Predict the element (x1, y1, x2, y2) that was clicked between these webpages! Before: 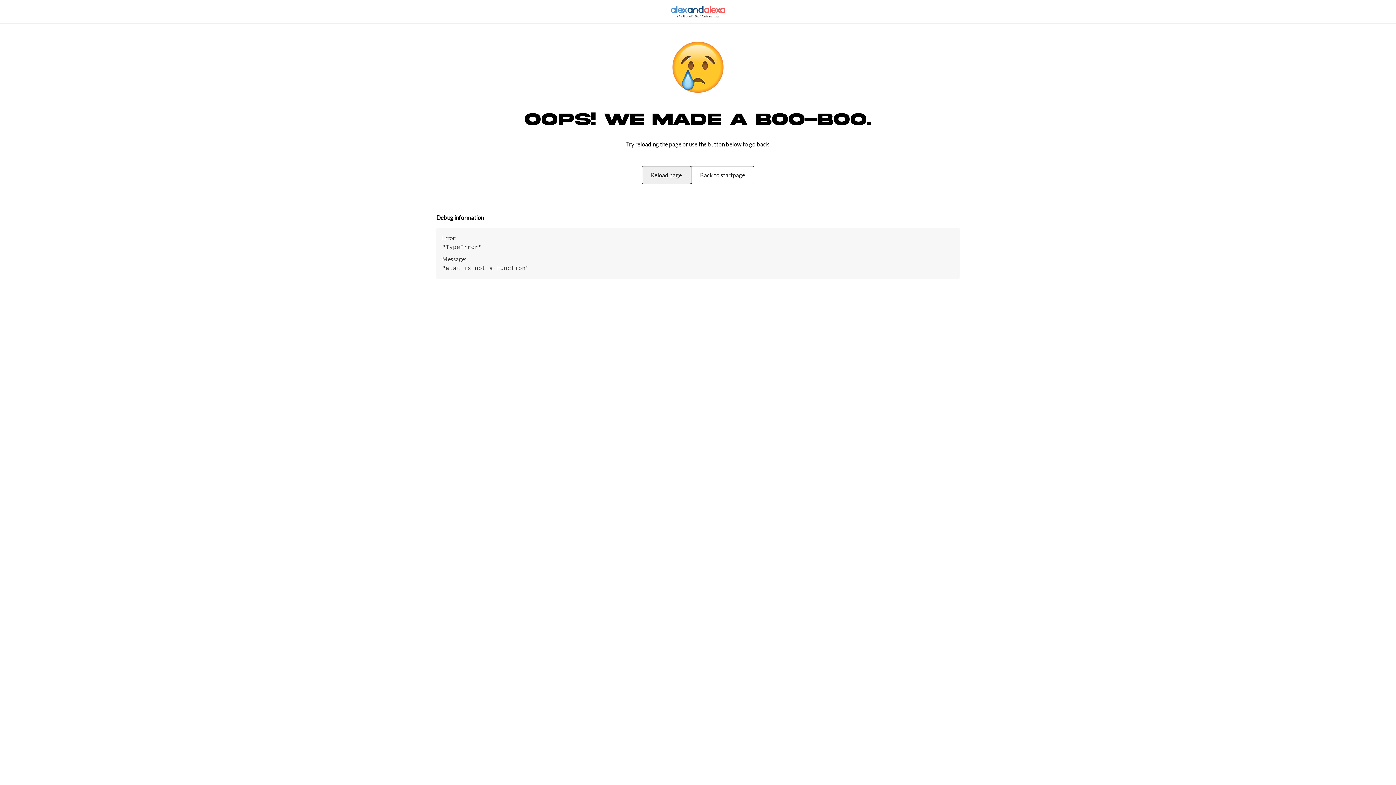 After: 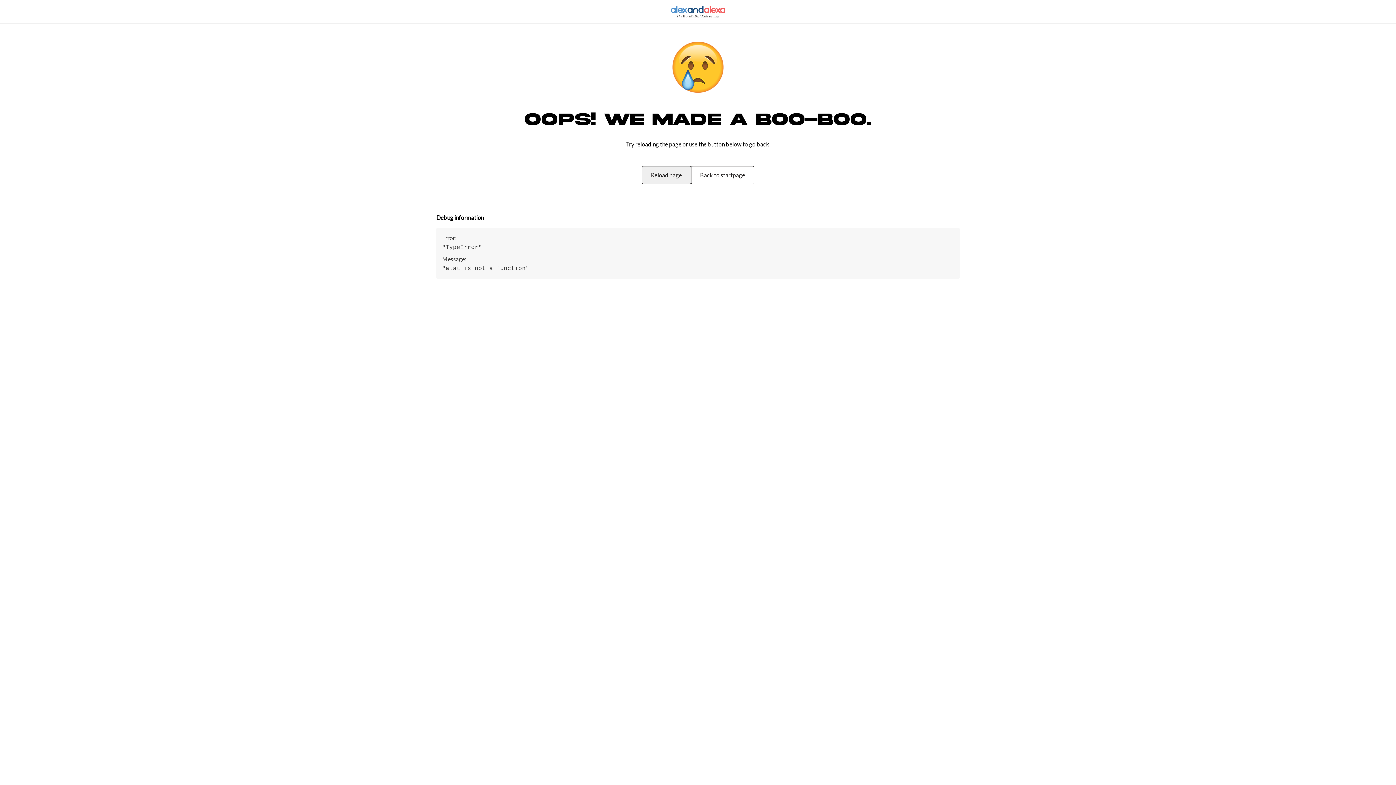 Action: label: Reload page bbox: (640, 166, 692, 184)